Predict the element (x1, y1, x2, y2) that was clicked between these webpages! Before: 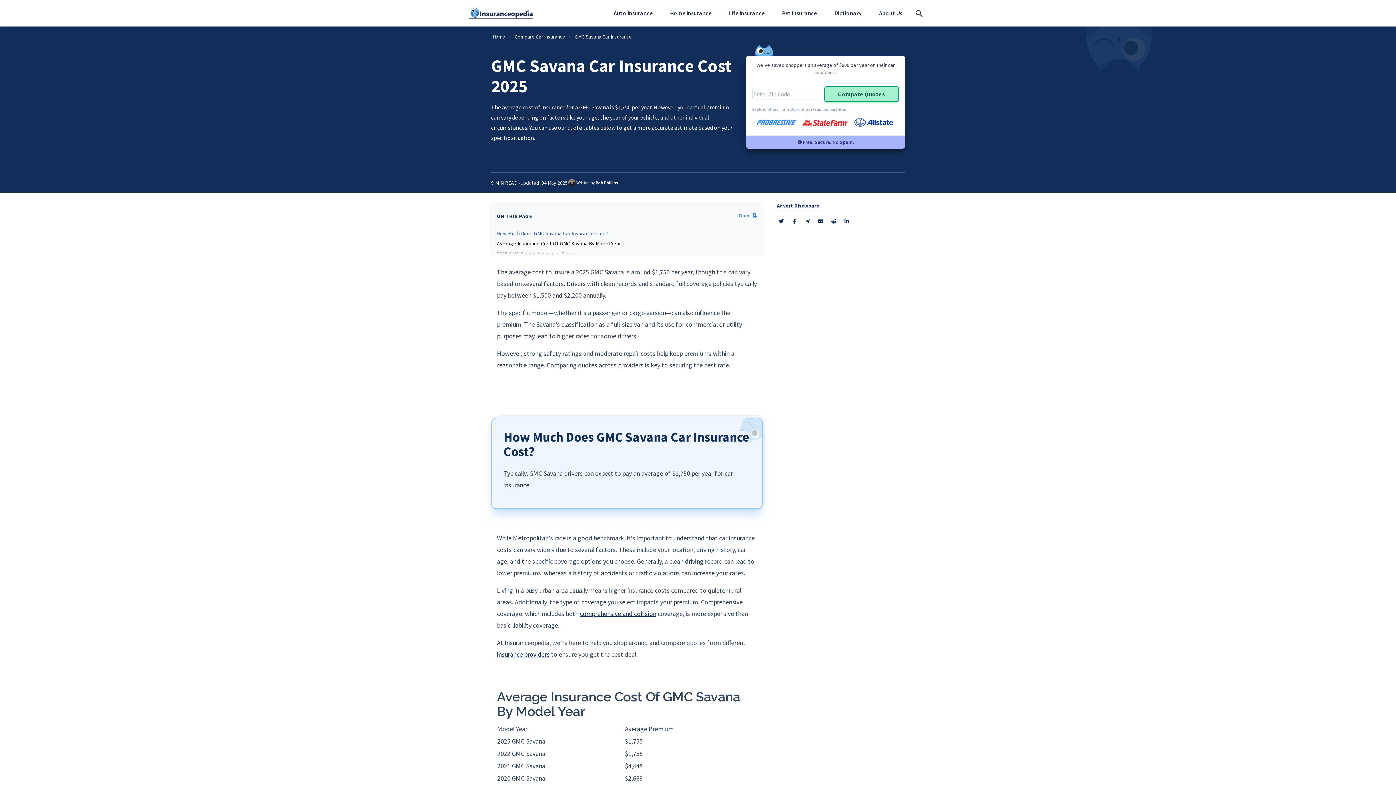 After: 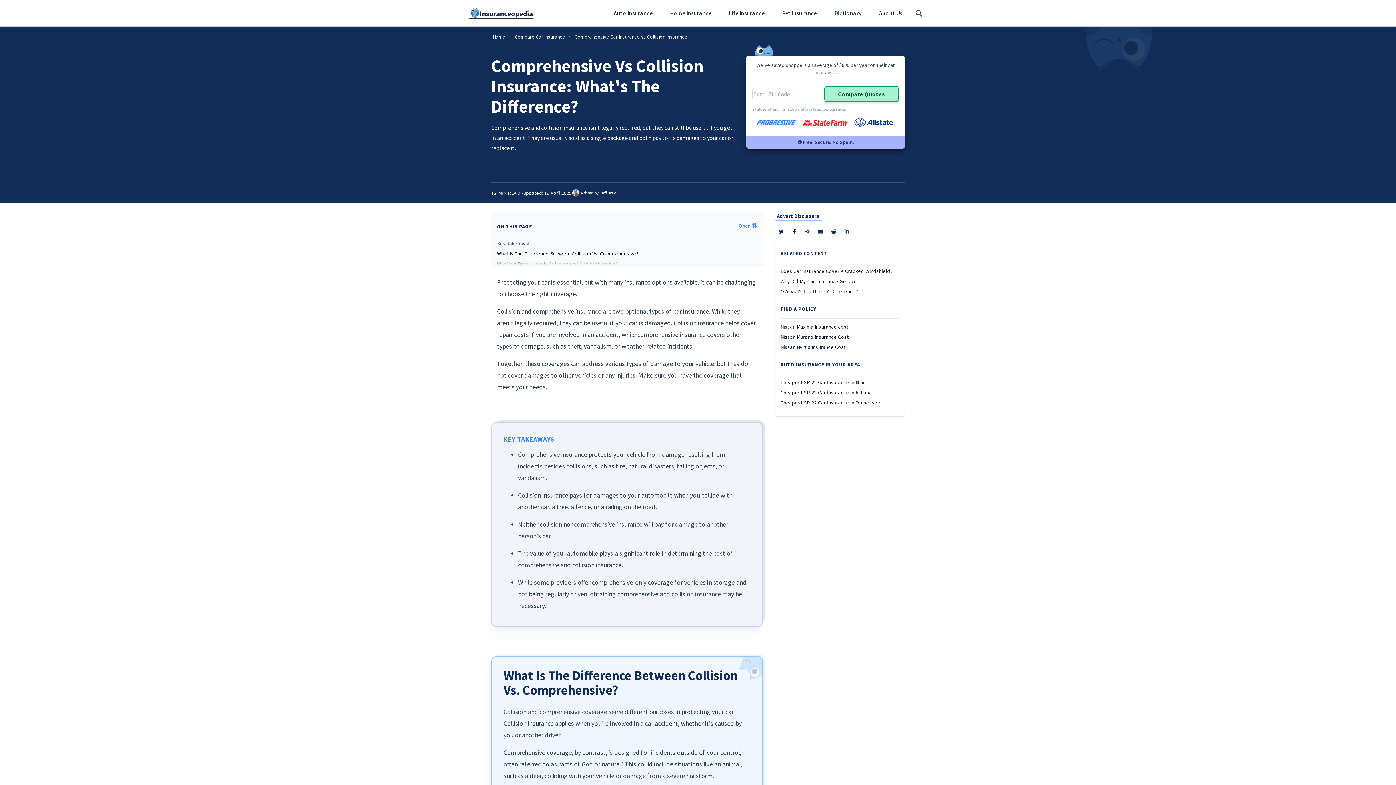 Action: bbox: (580, 609, 656, 618) label: comprehensive and collision